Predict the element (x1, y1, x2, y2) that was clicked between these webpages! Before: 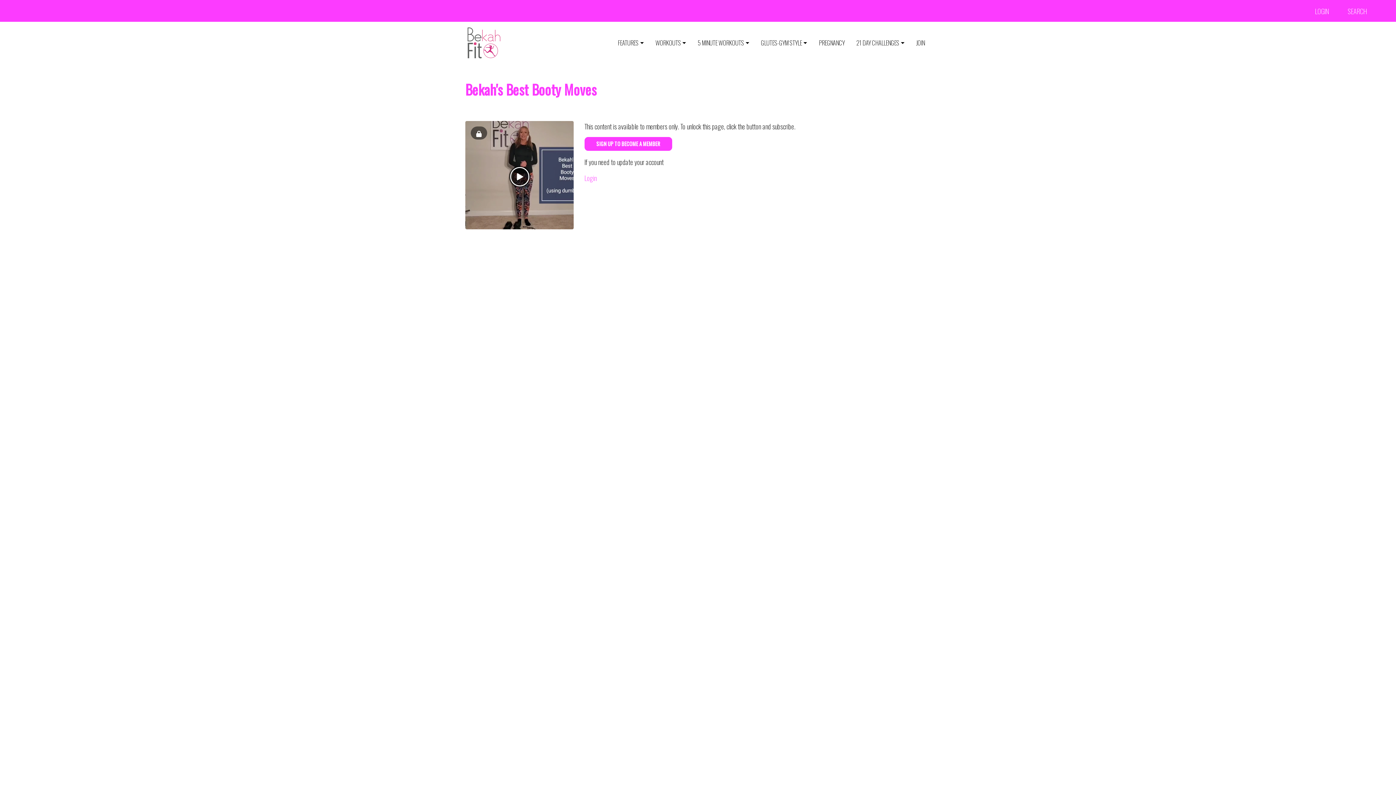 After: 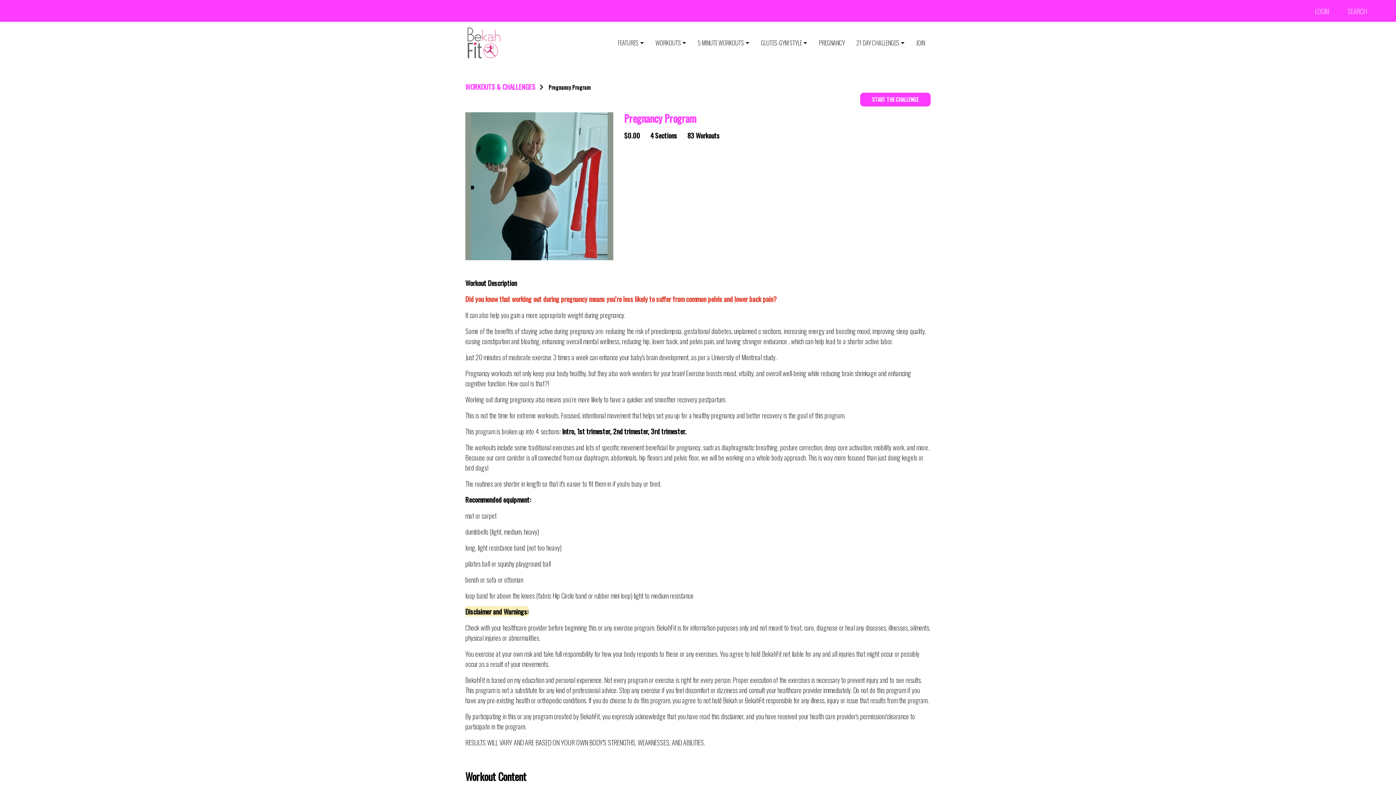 Action: bbox: (813, 34, 850, 51) label: PREGNANCY